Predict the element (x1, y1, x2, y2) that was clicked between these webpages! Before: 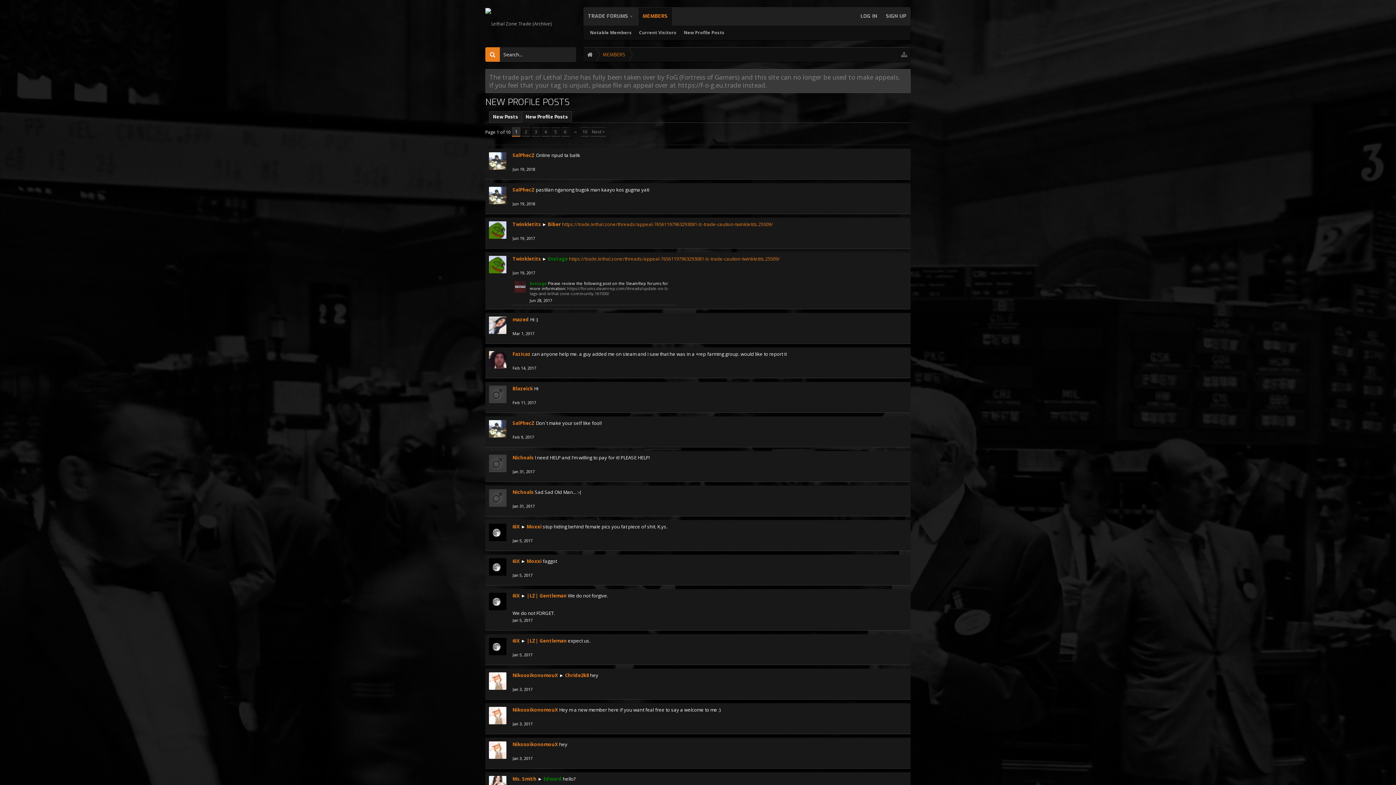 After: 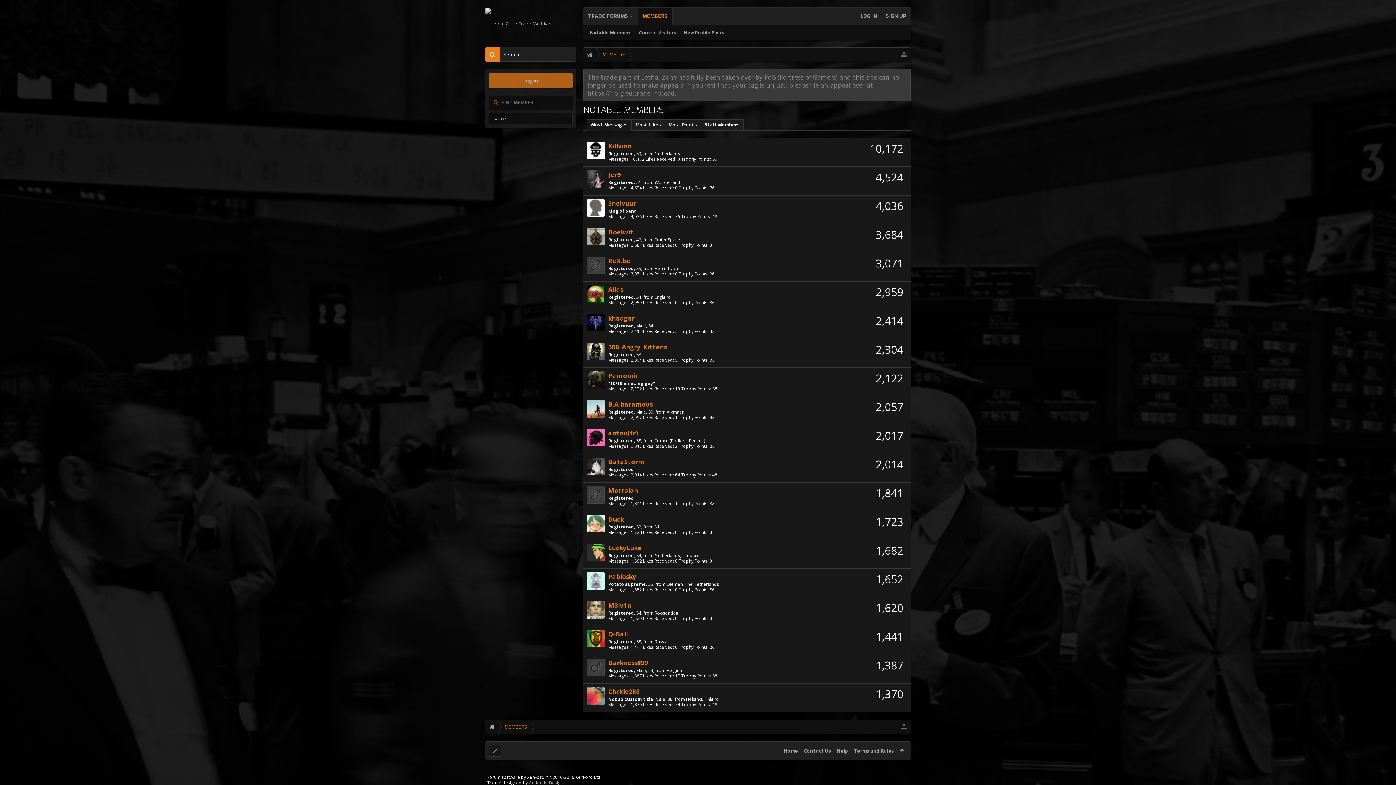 Action: bbox: (586, 25, 635, 40) label: Notable Members